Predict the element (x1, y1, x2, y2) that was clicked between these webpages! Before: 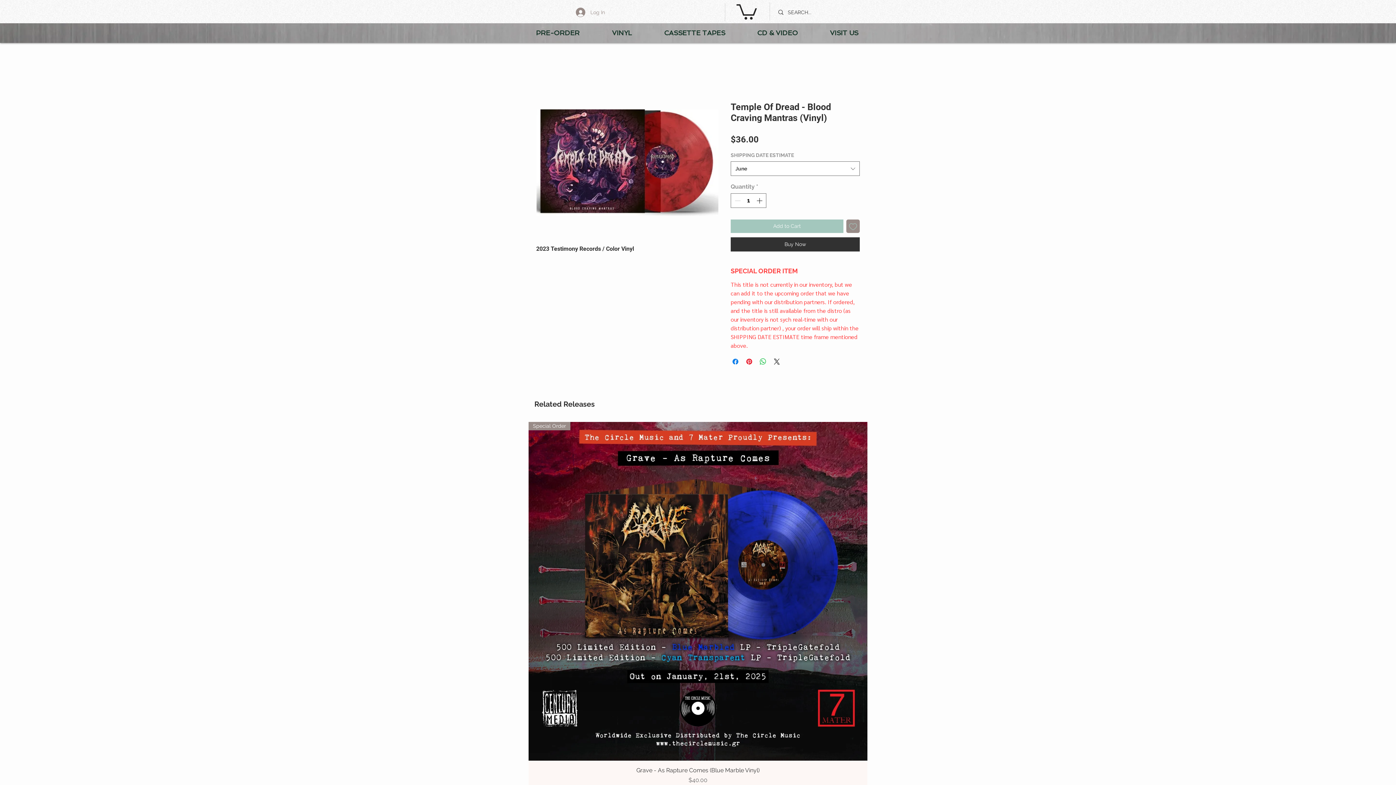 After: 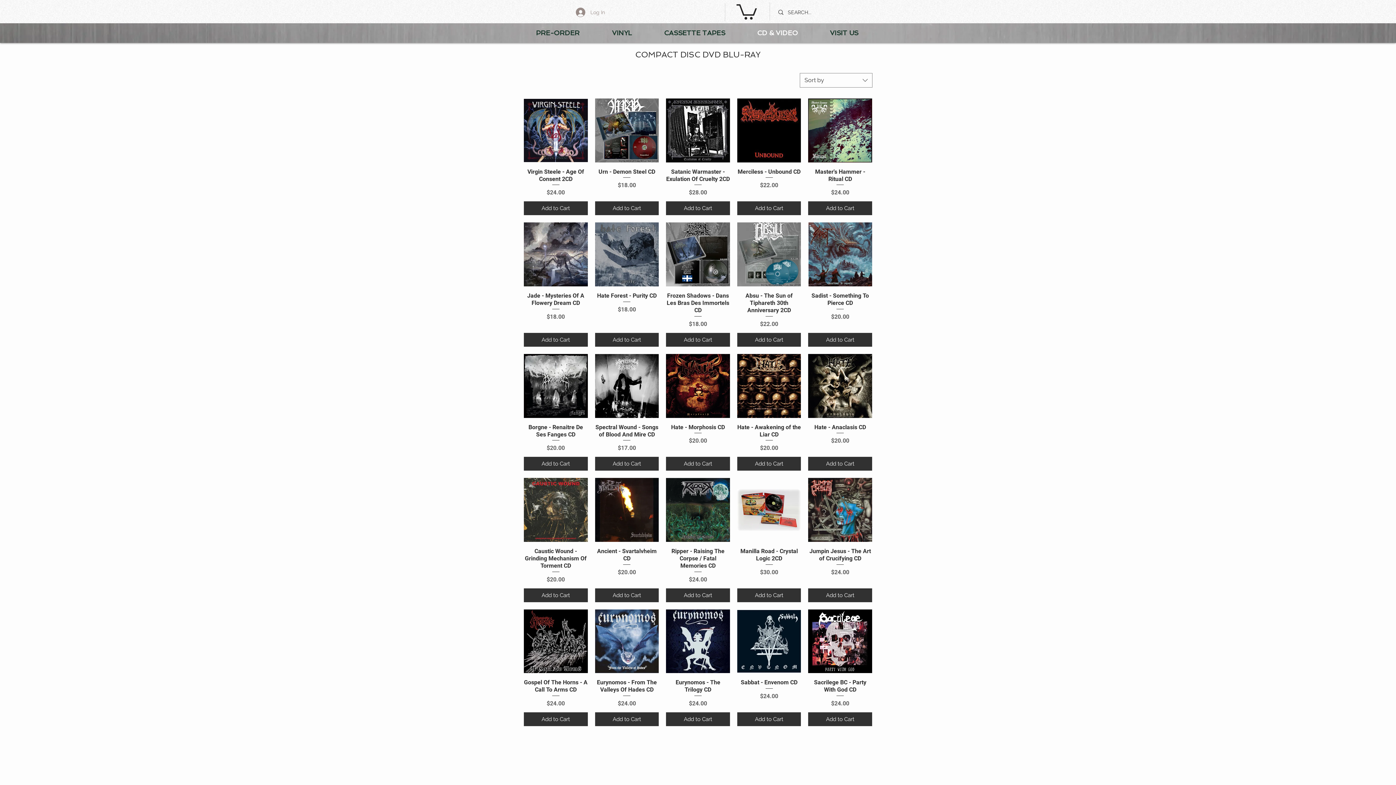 Action: bbox: (741, 23, 814, 42) label: CD & VIDEO